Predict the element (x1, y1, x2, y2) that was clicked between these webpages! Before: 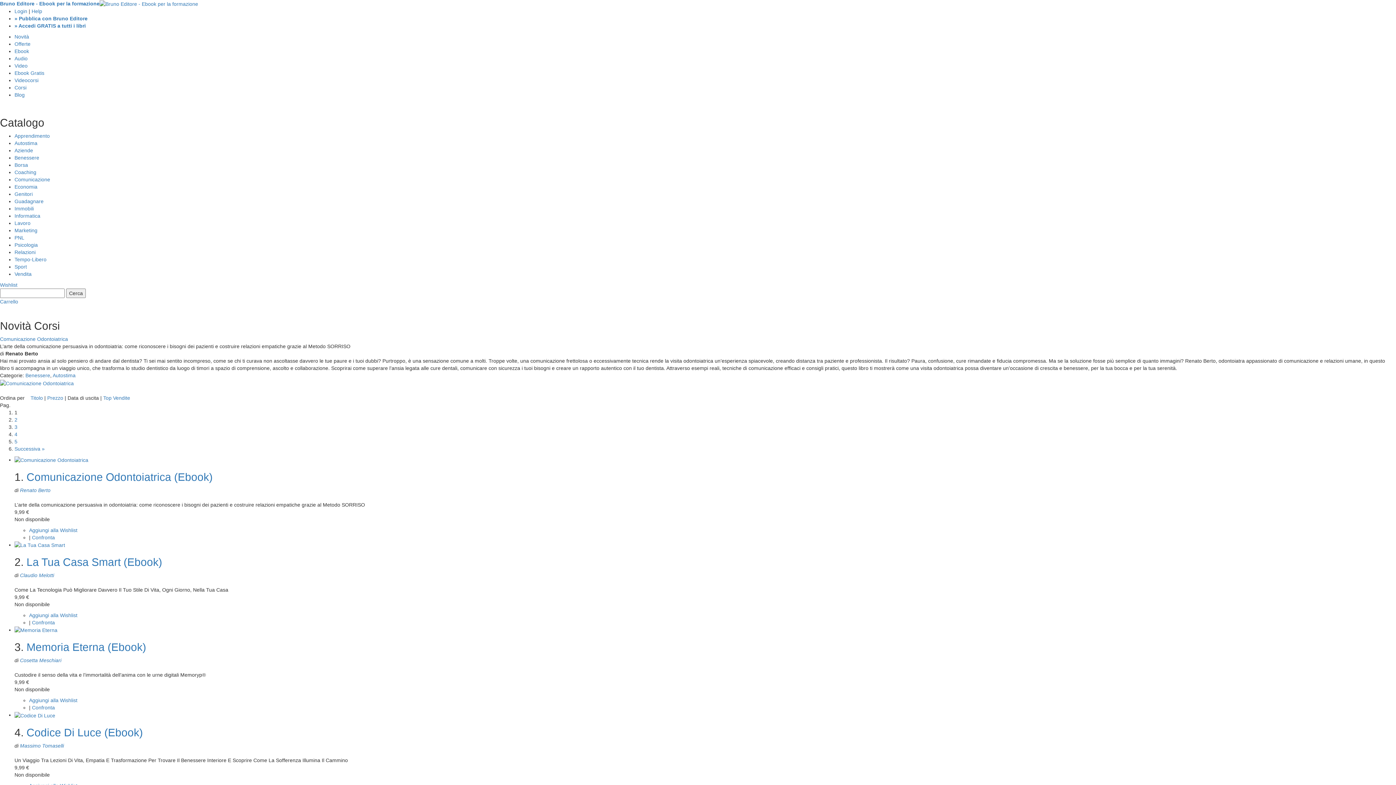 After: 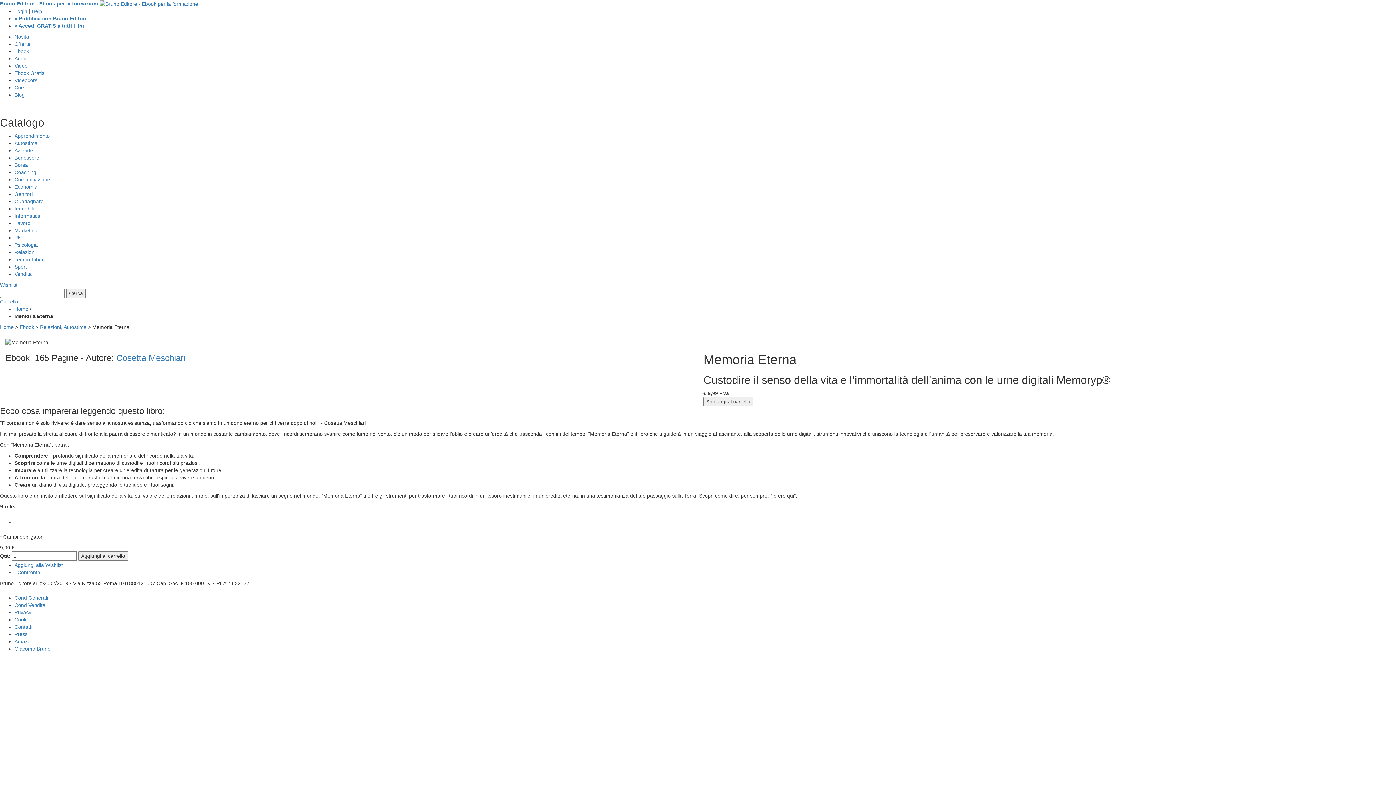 Action: label: Memoria Eterna (Ebook) bbox: (26, 641, 146, 653)